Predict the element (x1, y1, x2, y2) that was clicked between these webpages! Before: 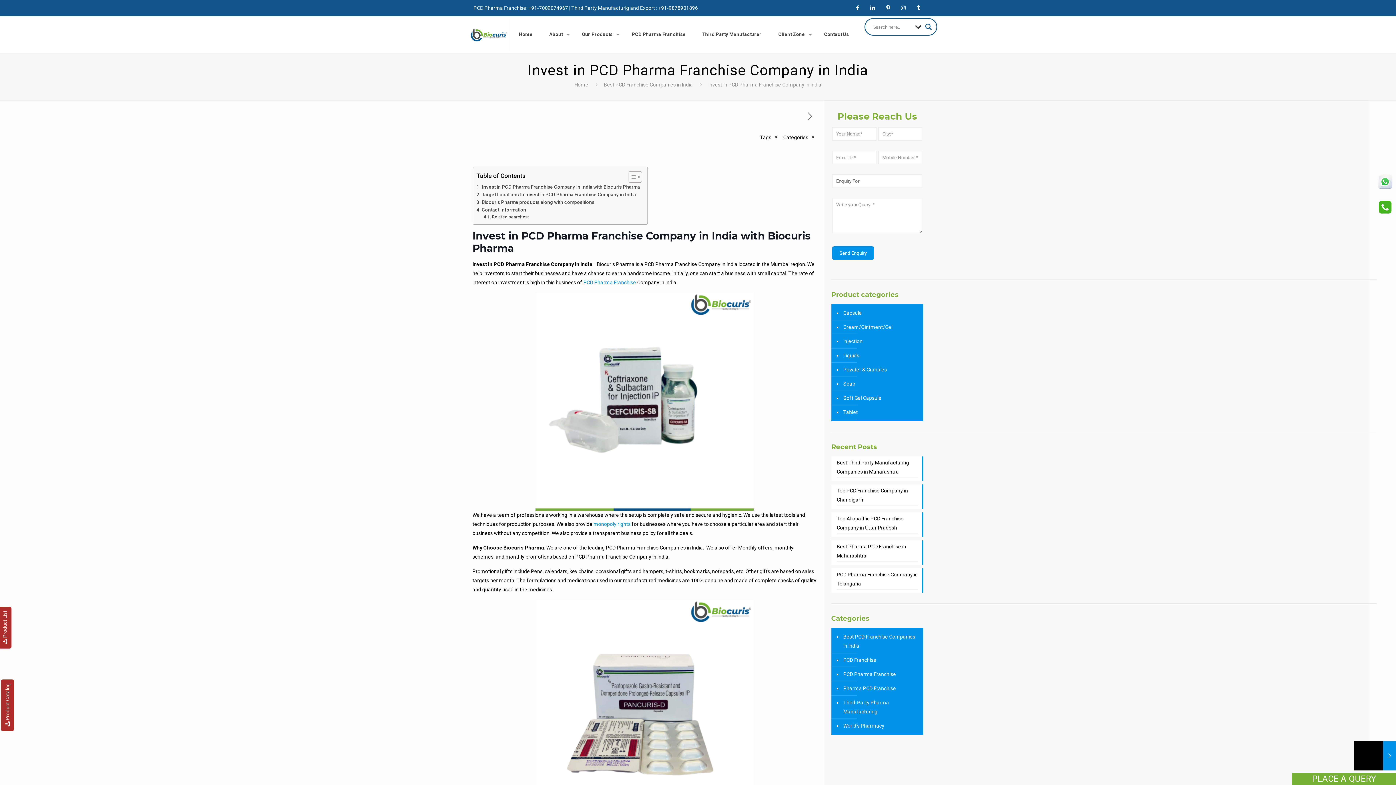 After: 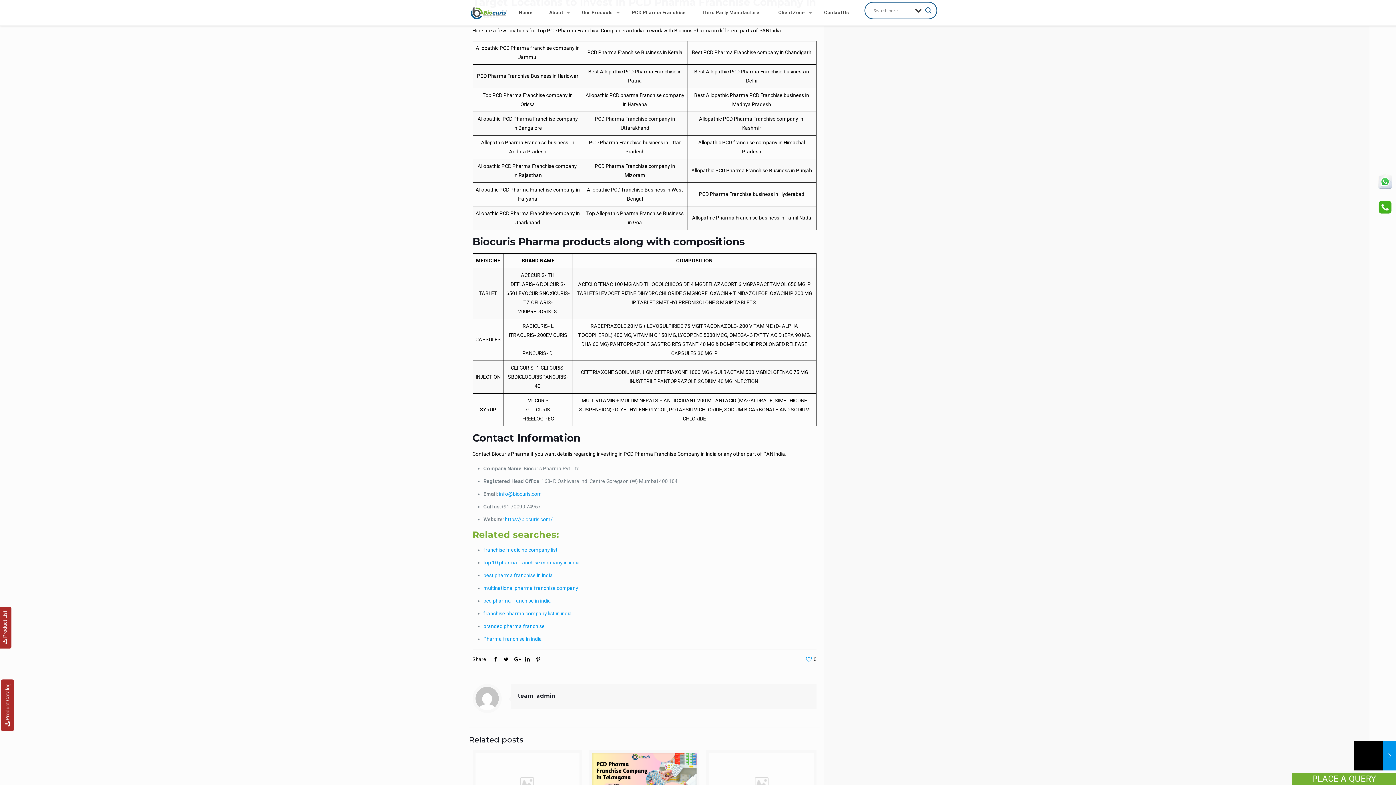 Action: label: Target Locations to Invest in PCD Pharma Franchise Company in India bbox: (476, 190, 636, 198)